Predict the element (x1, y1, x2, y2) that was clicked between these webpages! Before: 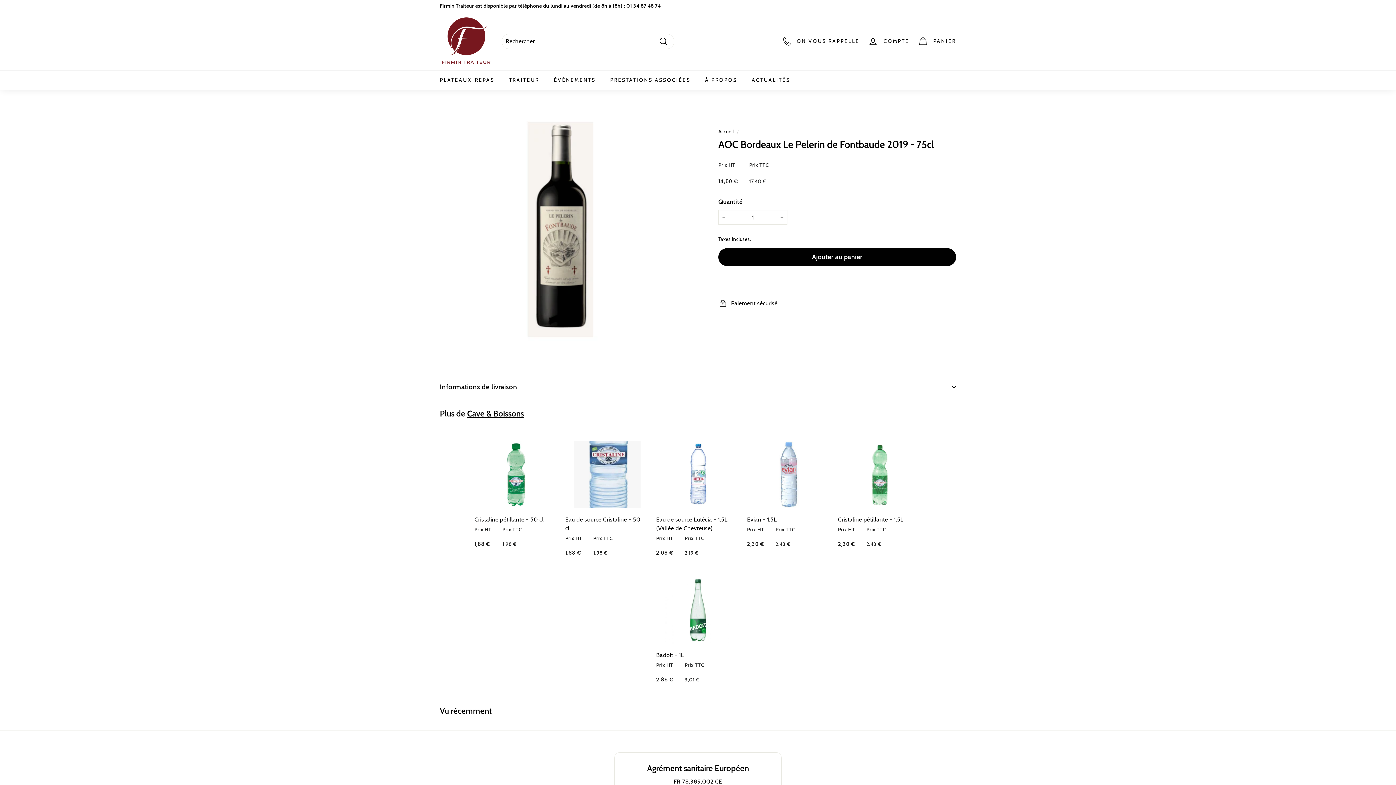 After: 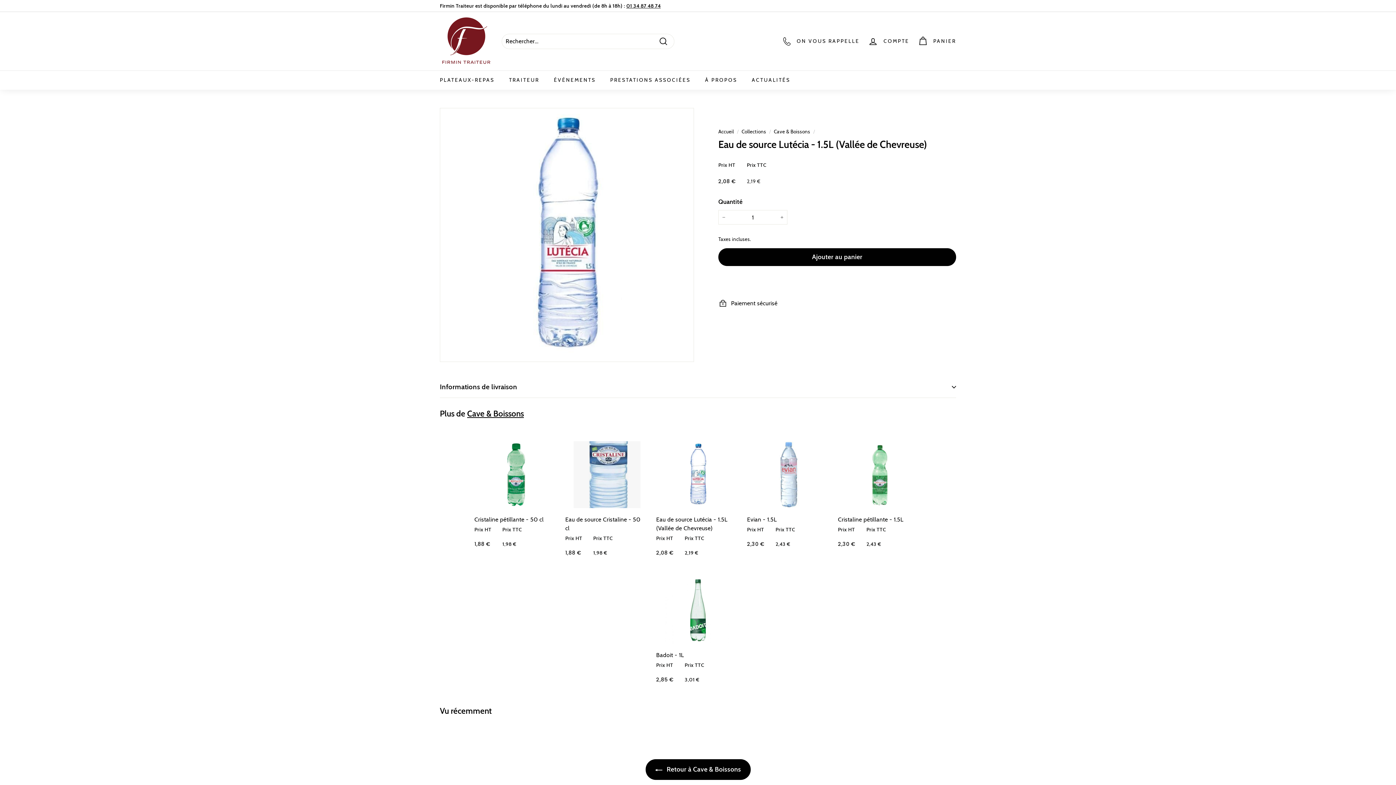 Action: bbox: (656, 433, 740, 565) label: Eau de source Lutécia - 1.5L (Vallée de Chevreuse)

Prix HT

2,08 €

Prix TTC

2,19 €
2,19 €